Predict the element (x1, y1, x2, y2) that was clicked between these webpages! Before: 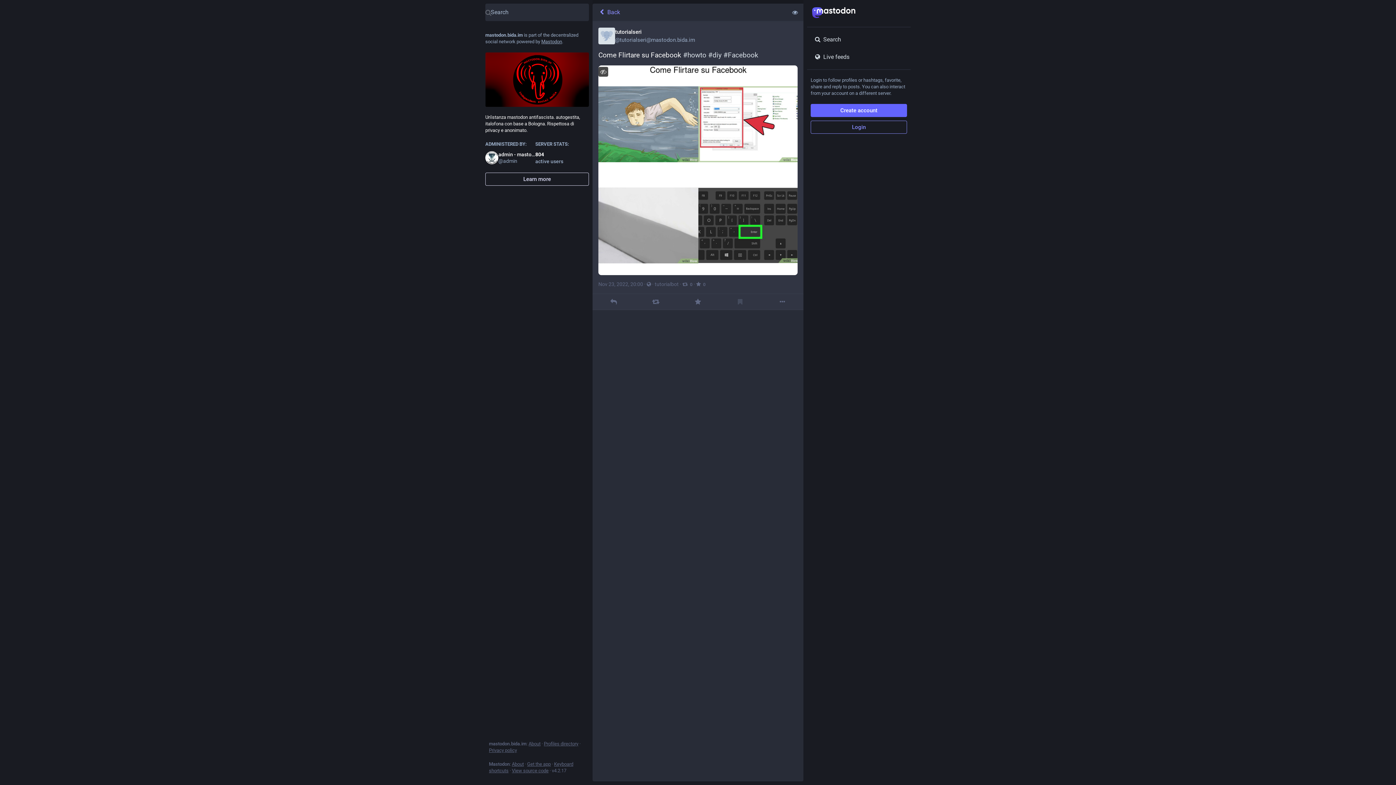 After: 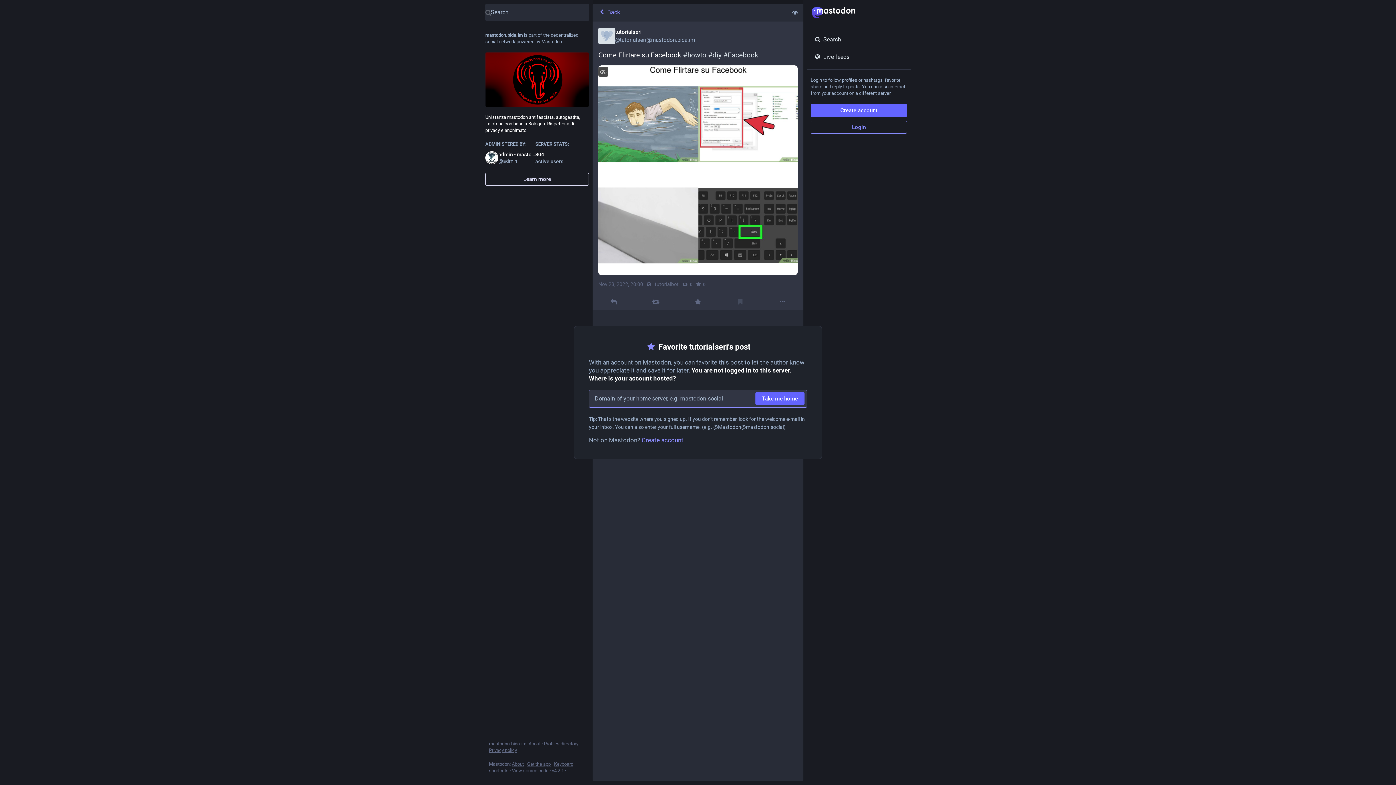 Action: label: Favorite bbox: (693, 297, 702, 306)